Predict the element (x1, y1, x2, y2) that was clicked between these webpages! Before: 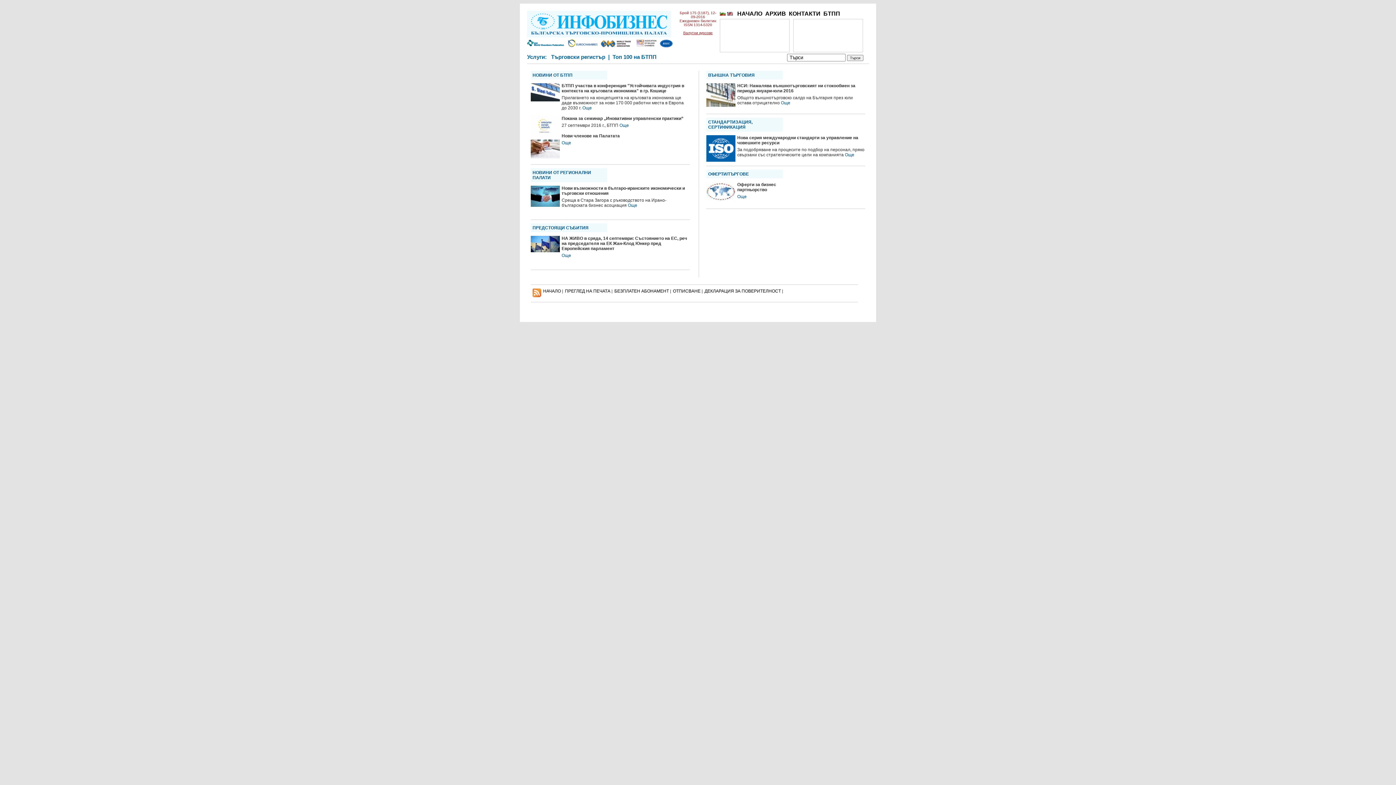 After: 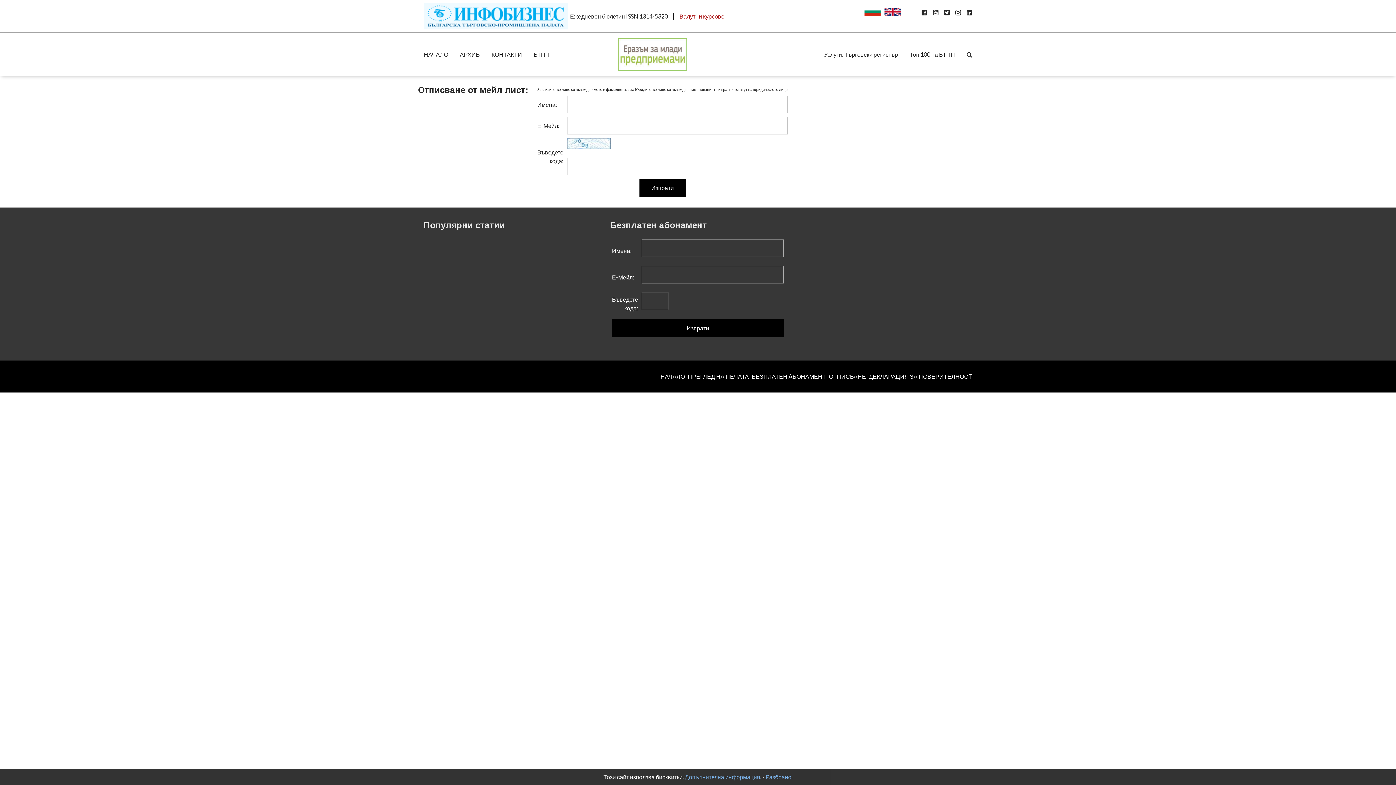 Action: bbox: (673, 288, 700, 293) label: ОТПИСВАНЕ